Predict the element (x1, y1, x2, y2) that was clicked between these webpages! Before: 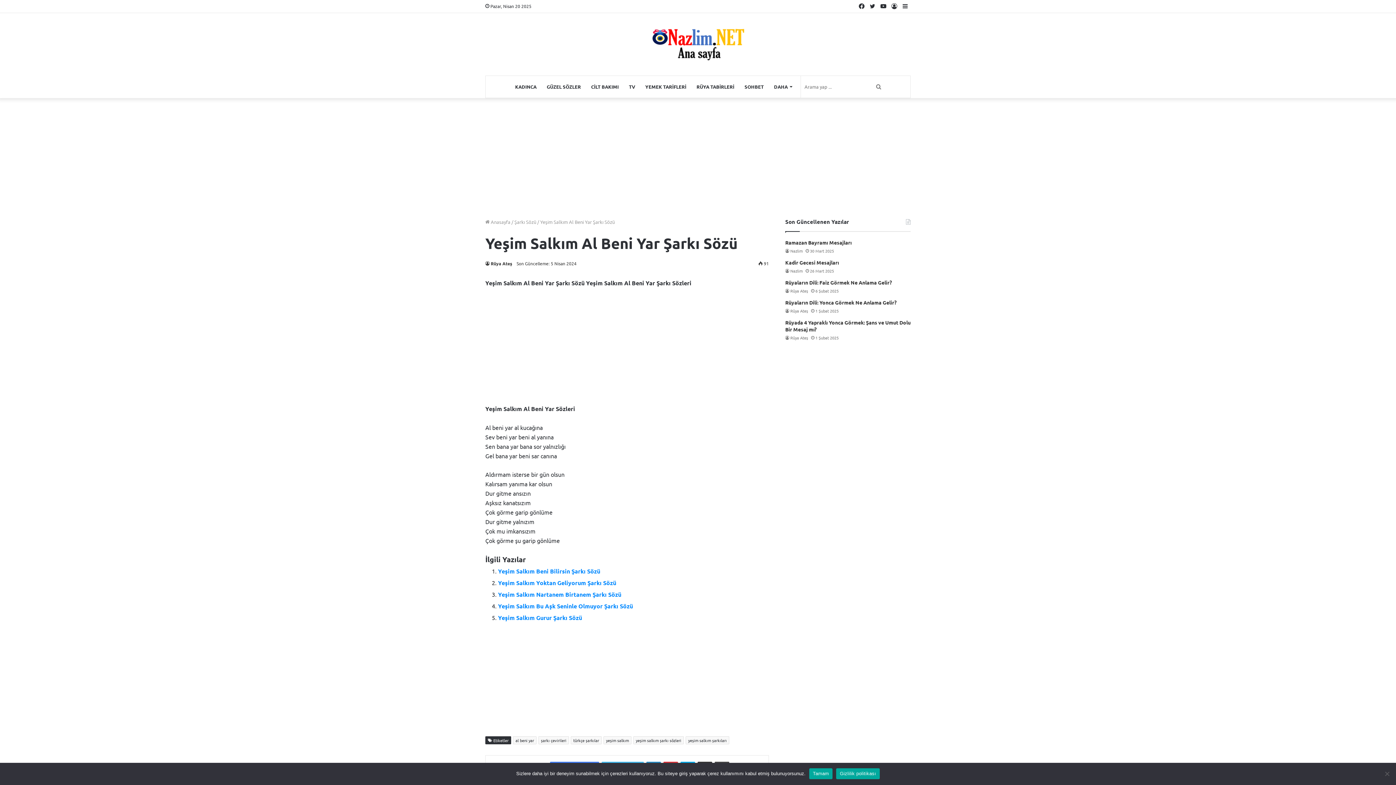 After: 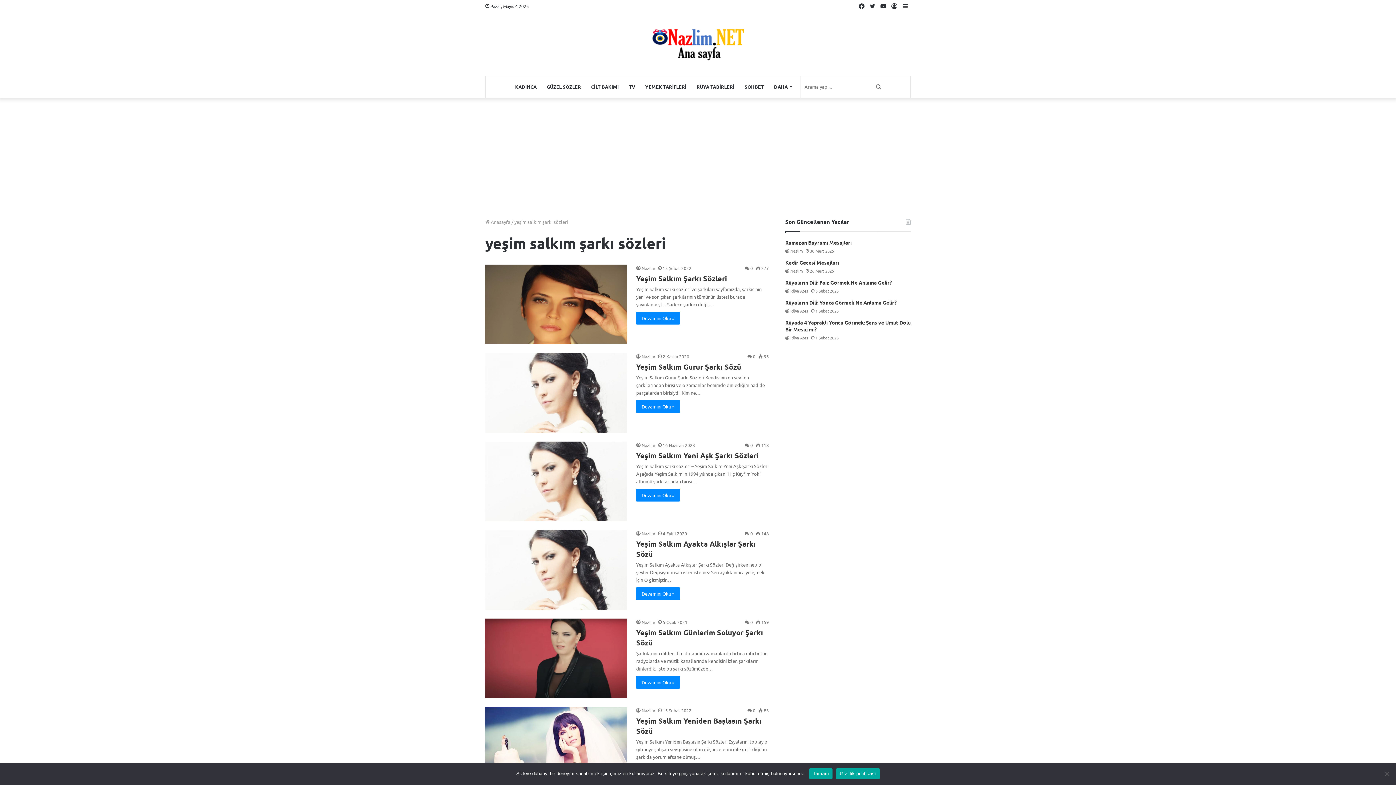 Action: bbox: (633, 736, 684, 744) label: yeşim salkım şarkı sözleri